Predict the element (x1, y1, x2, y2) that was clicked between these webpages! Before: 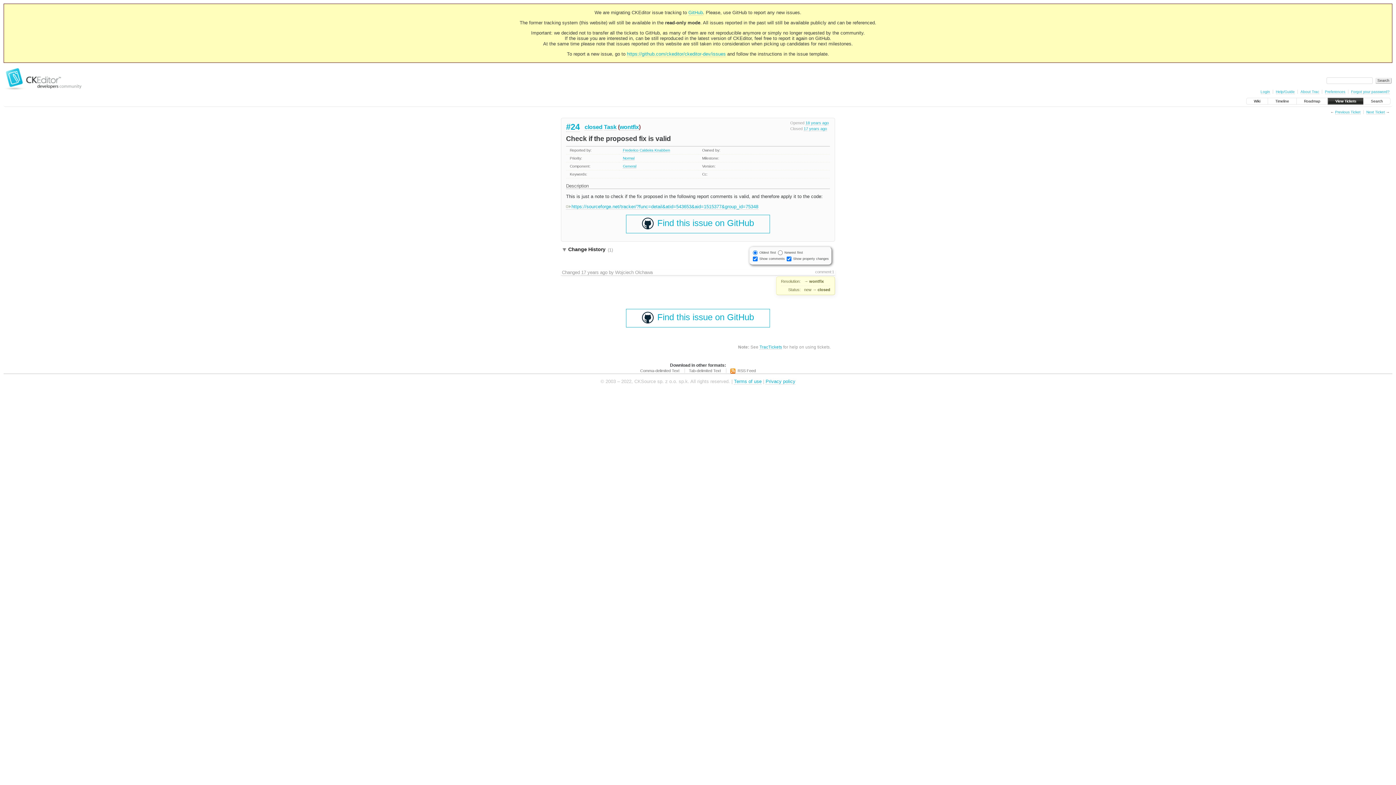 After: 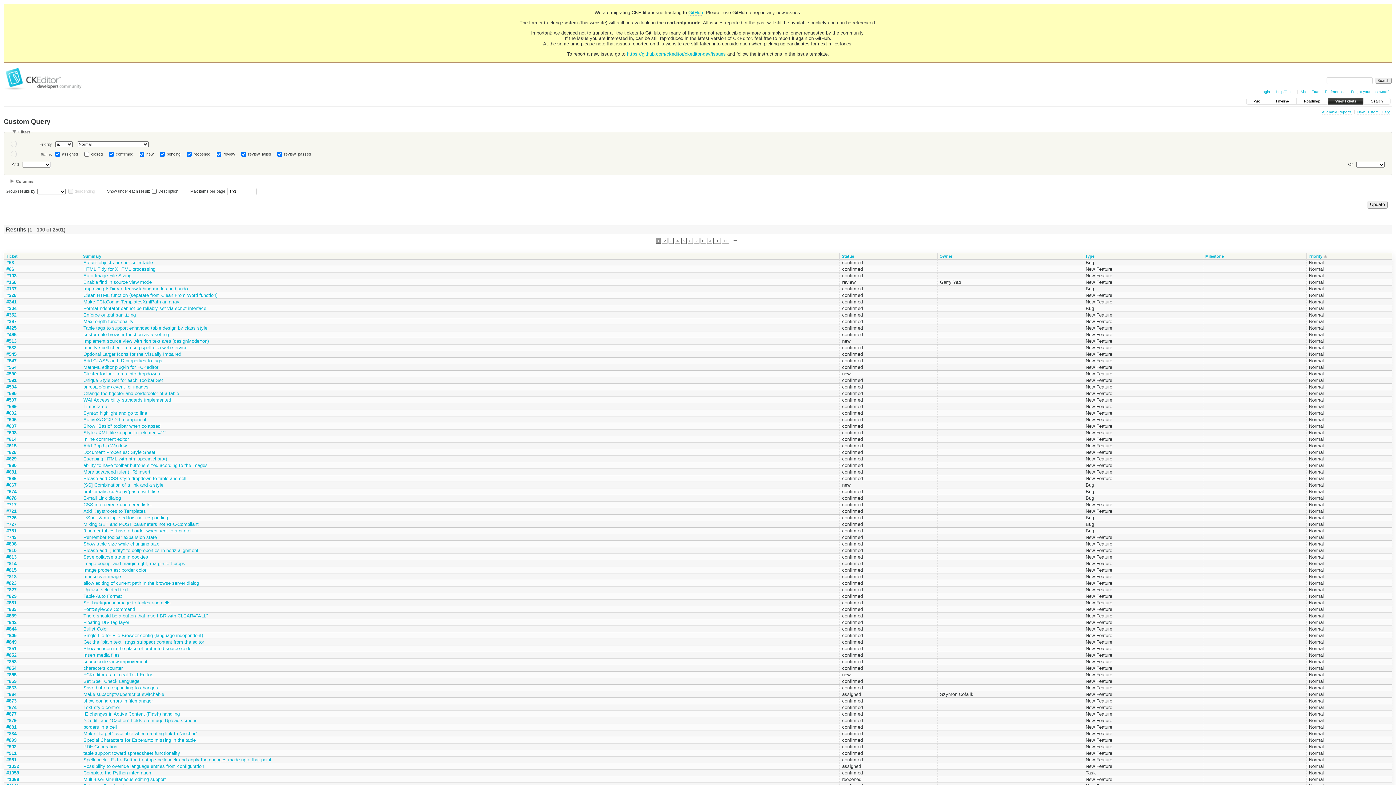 Action: label: Normal bbox: (623, 156, 634, 160)